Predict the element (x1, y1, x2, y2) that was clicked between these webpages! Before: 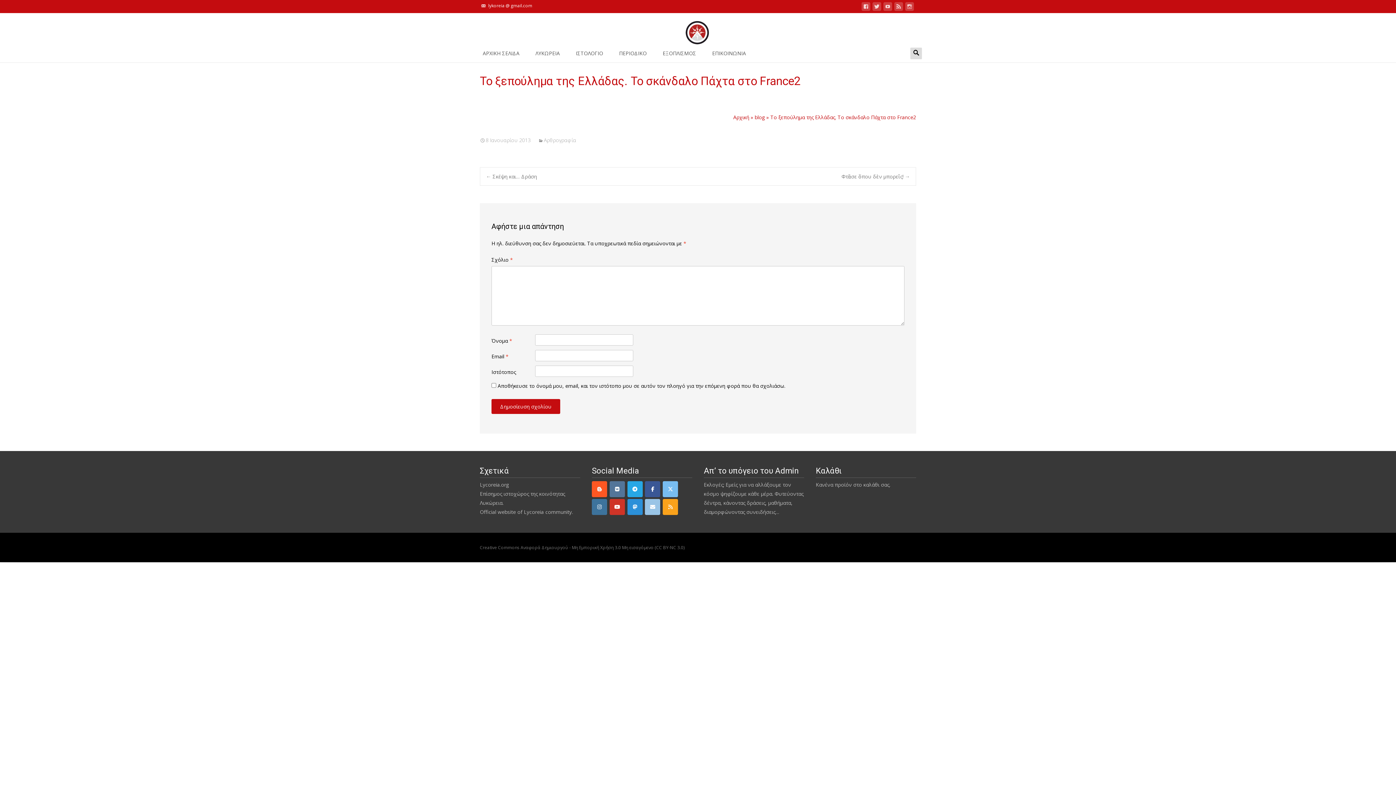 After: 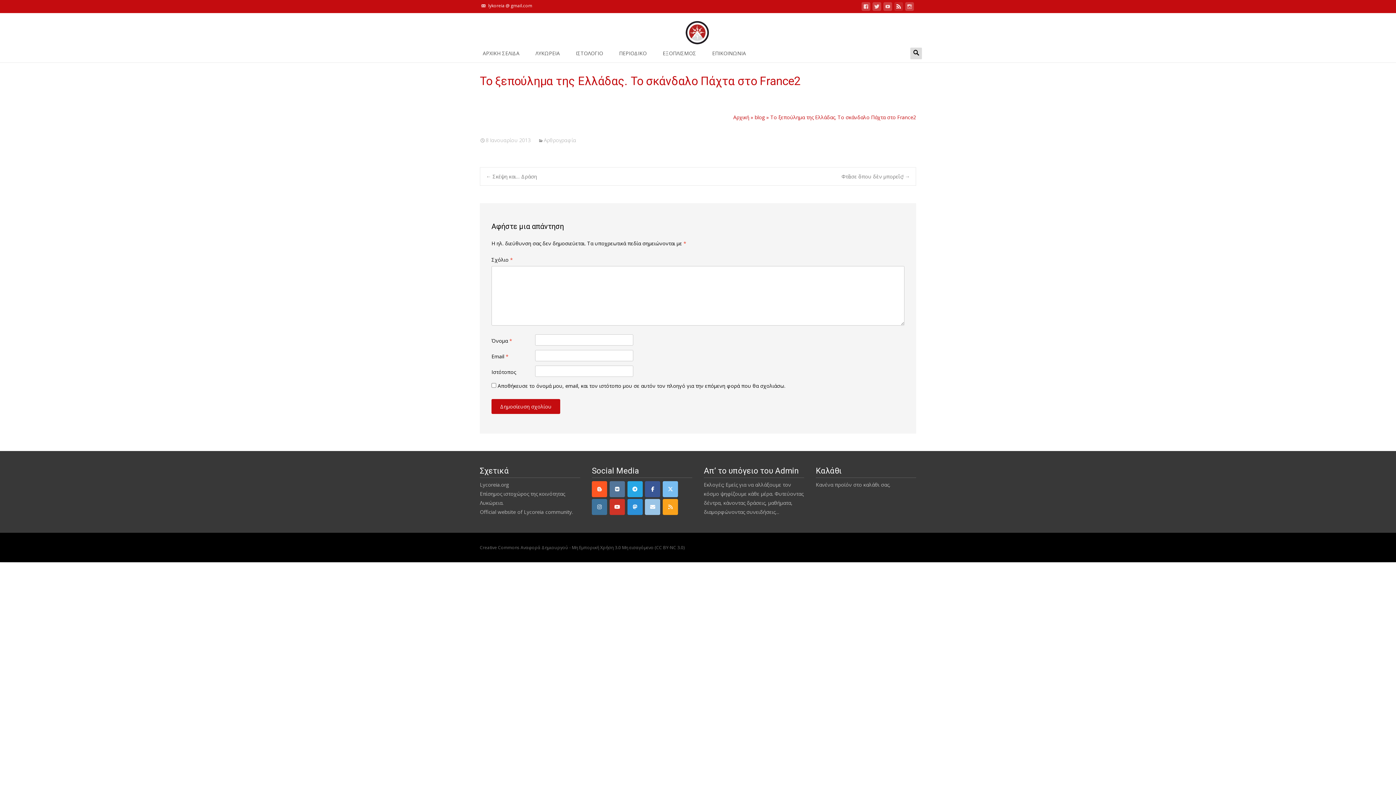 Action: bbox: (894, 4, 903, 11)